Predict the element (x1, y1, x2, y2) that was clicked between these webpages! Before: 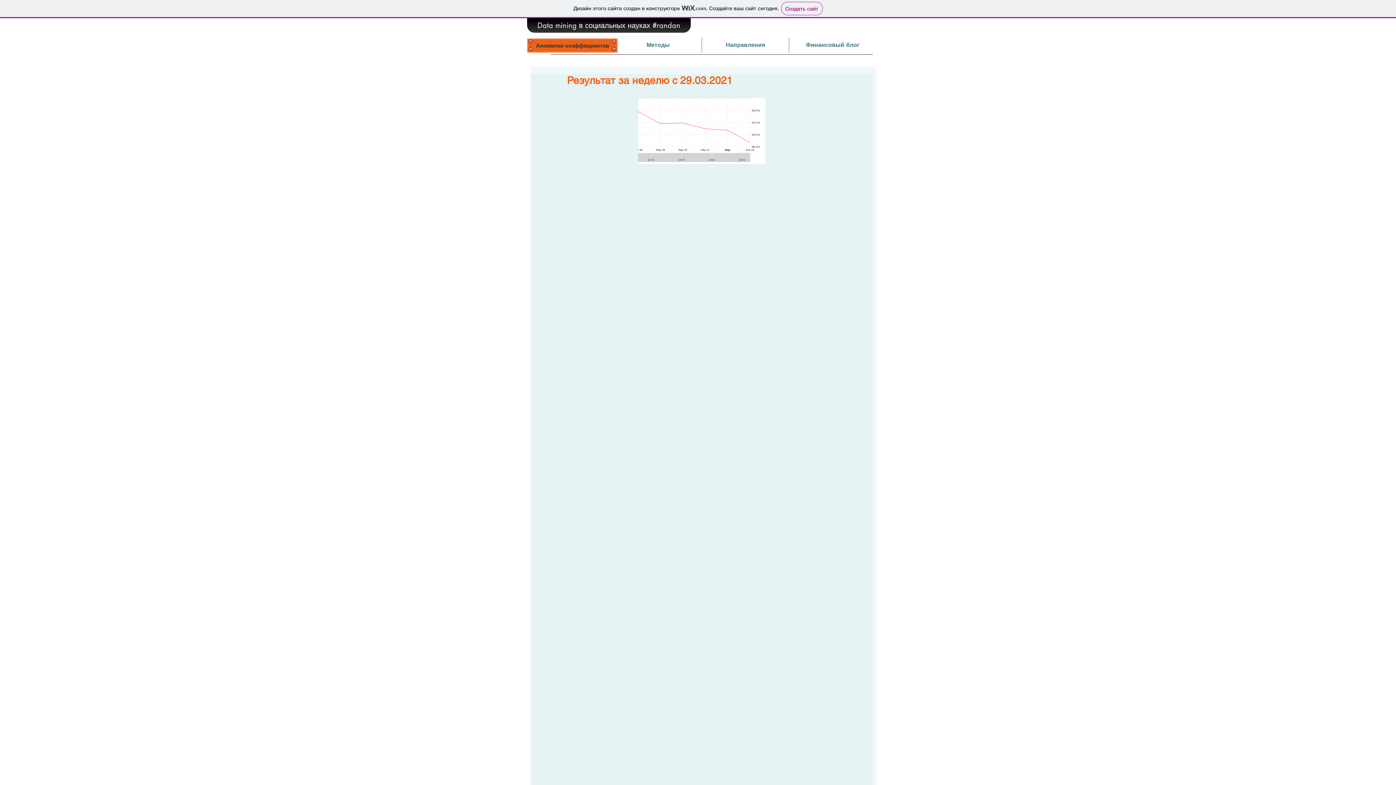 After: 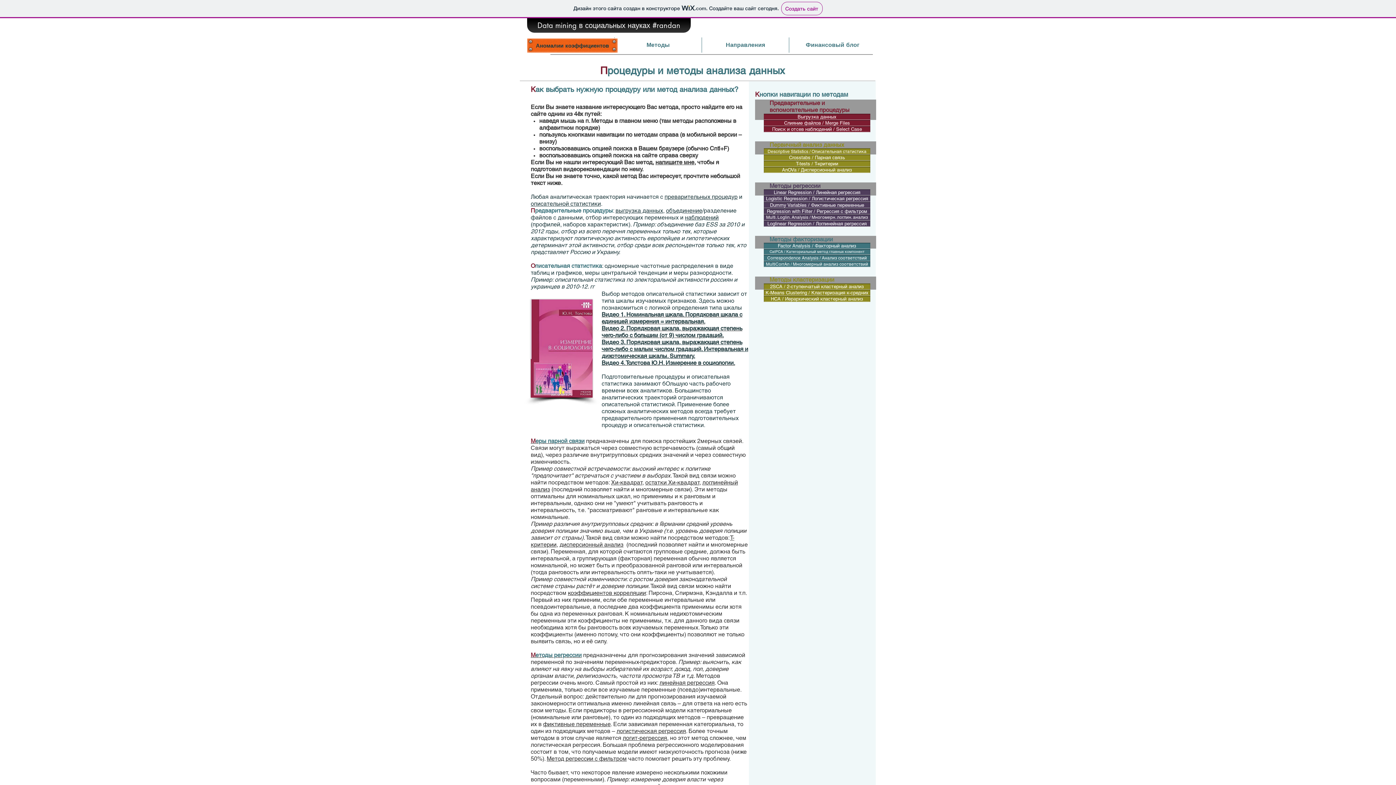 Action: bbox: (527, 18, 690, 32) label: Data mining в социальных науках #randan